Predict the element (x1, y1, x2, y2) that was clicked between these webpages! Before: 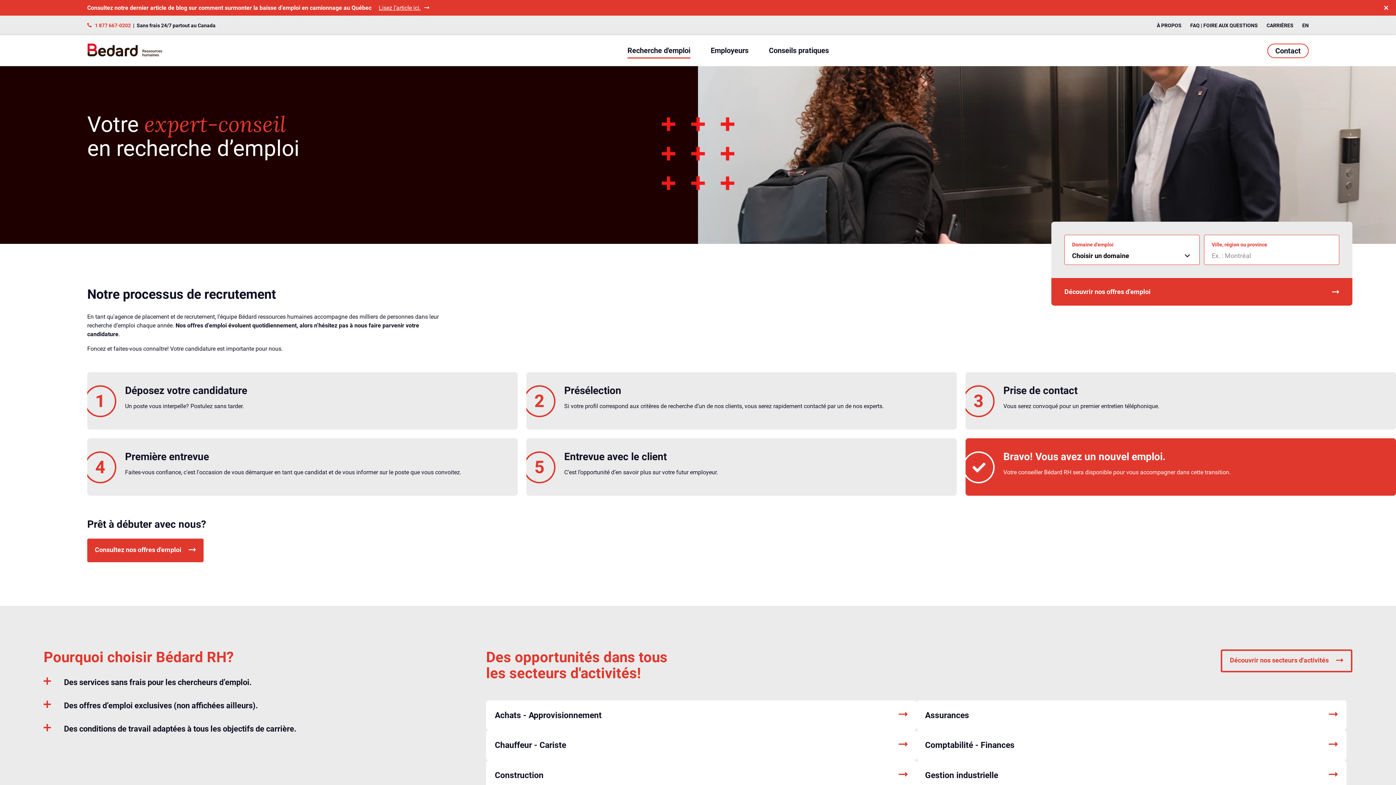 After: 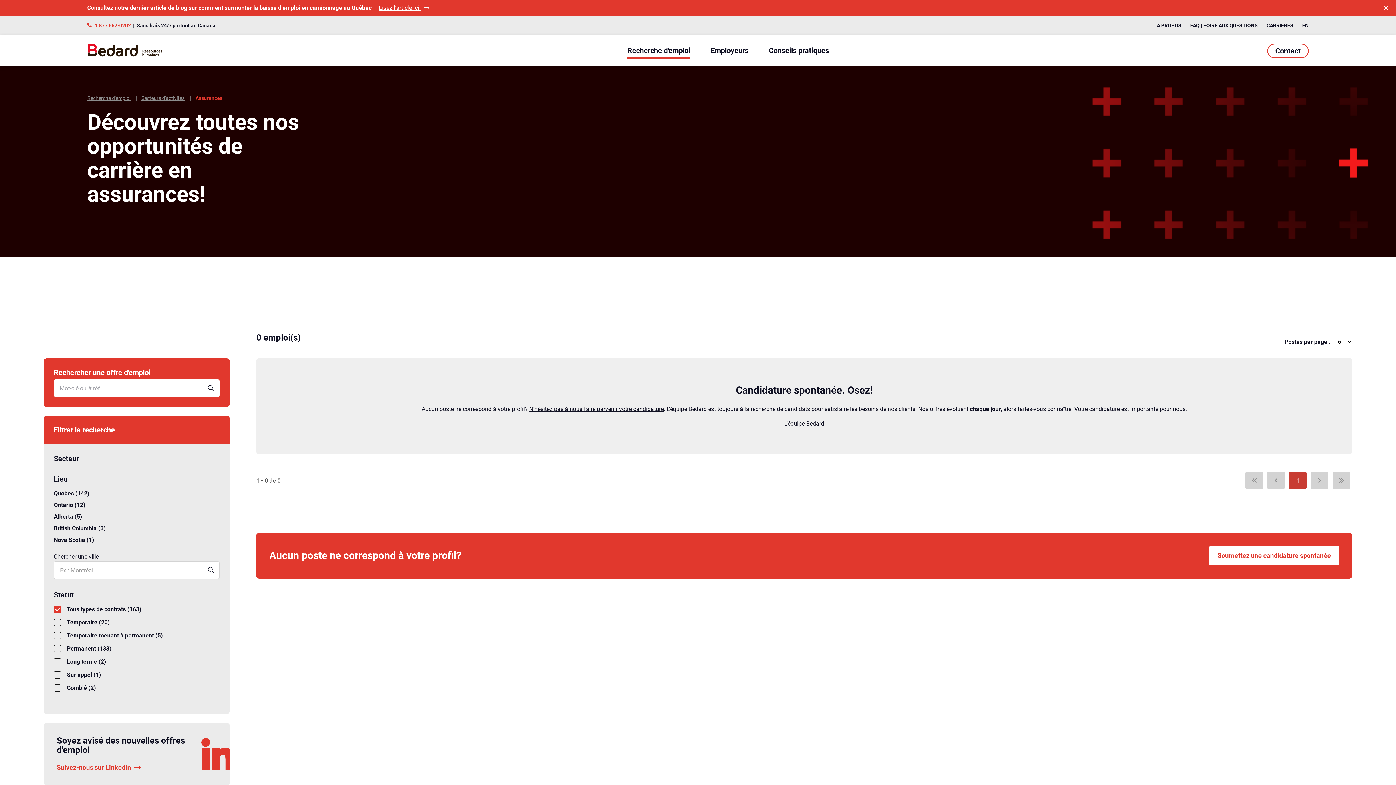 Action: label: Assurances
   bbox: (916, 700, 1346, 730)